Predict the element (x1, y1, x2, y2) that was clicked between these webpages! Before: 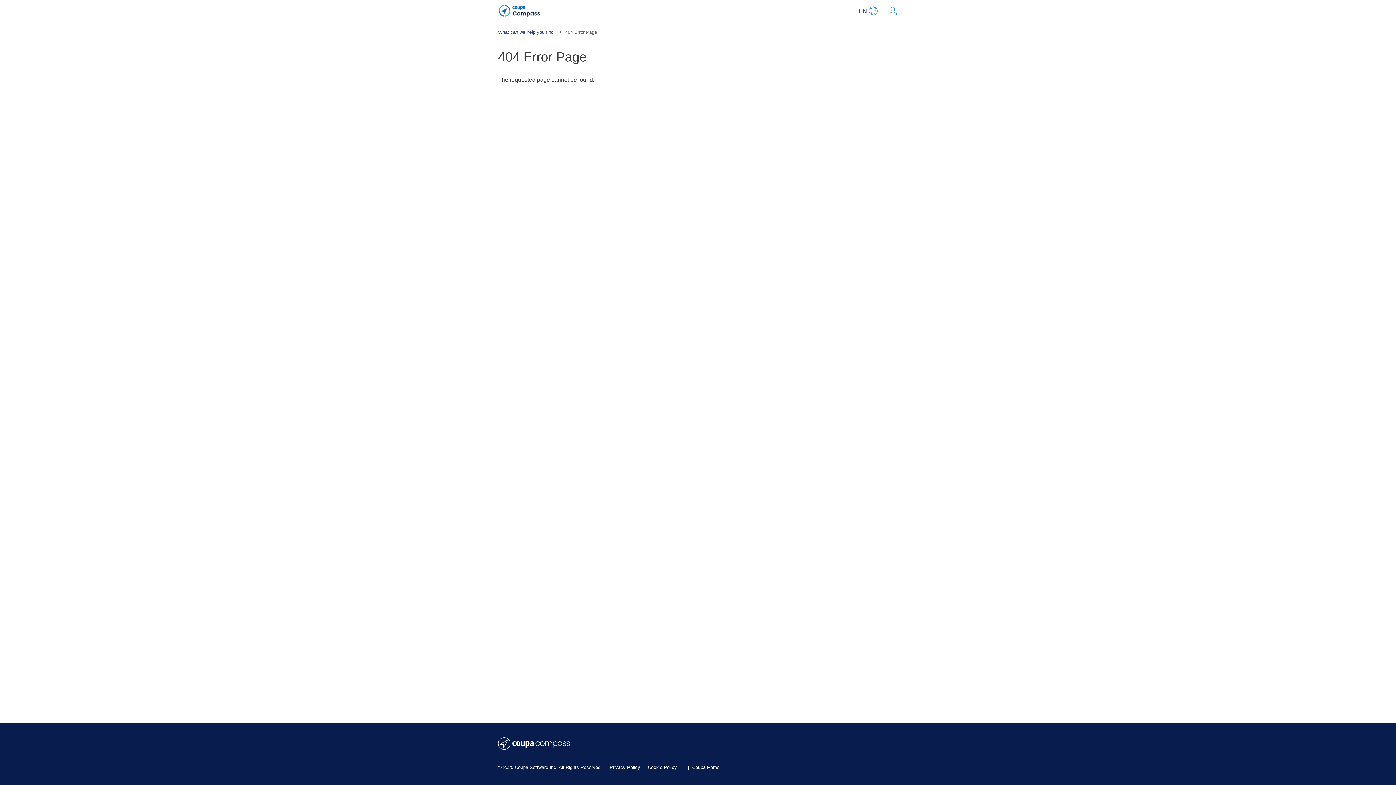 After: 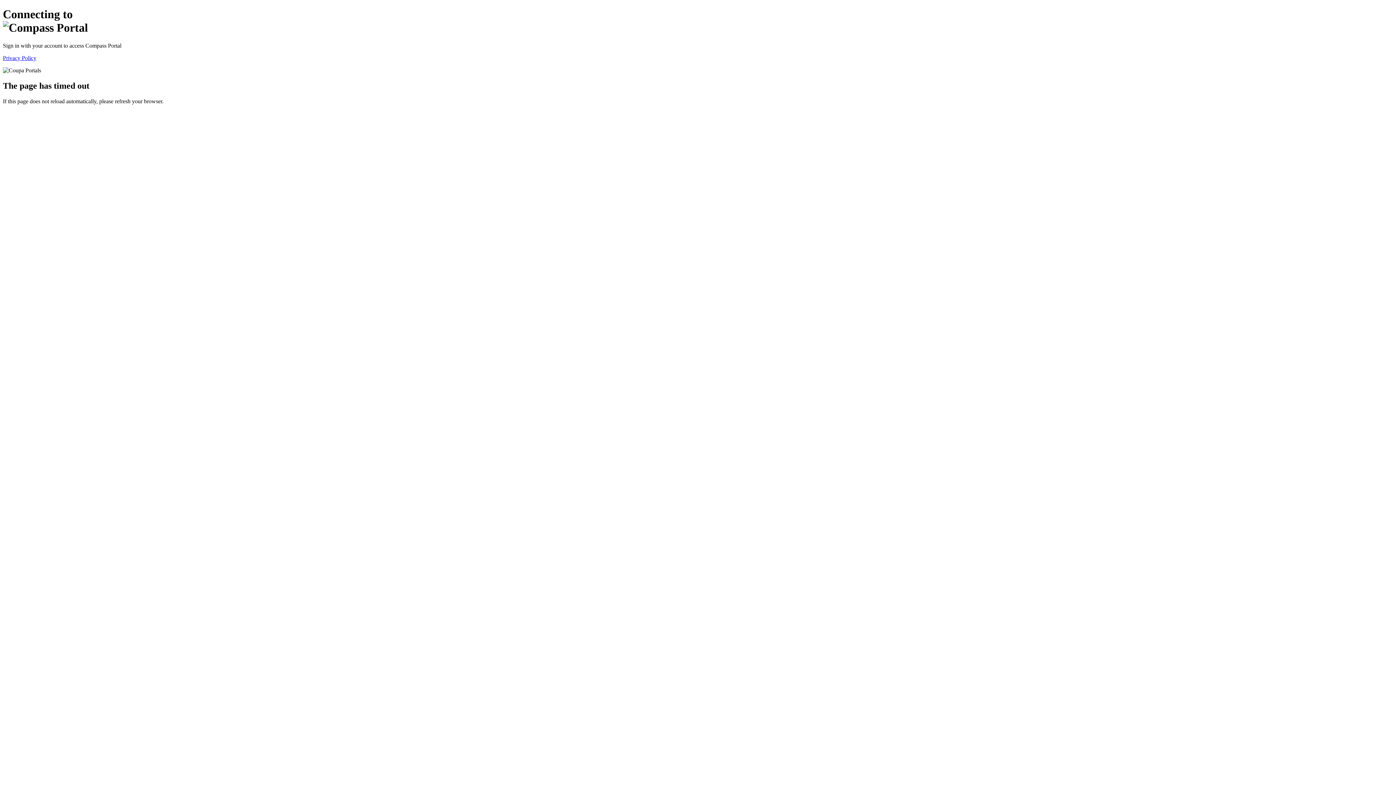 Action: bbox: (498, 4, 541, 17)